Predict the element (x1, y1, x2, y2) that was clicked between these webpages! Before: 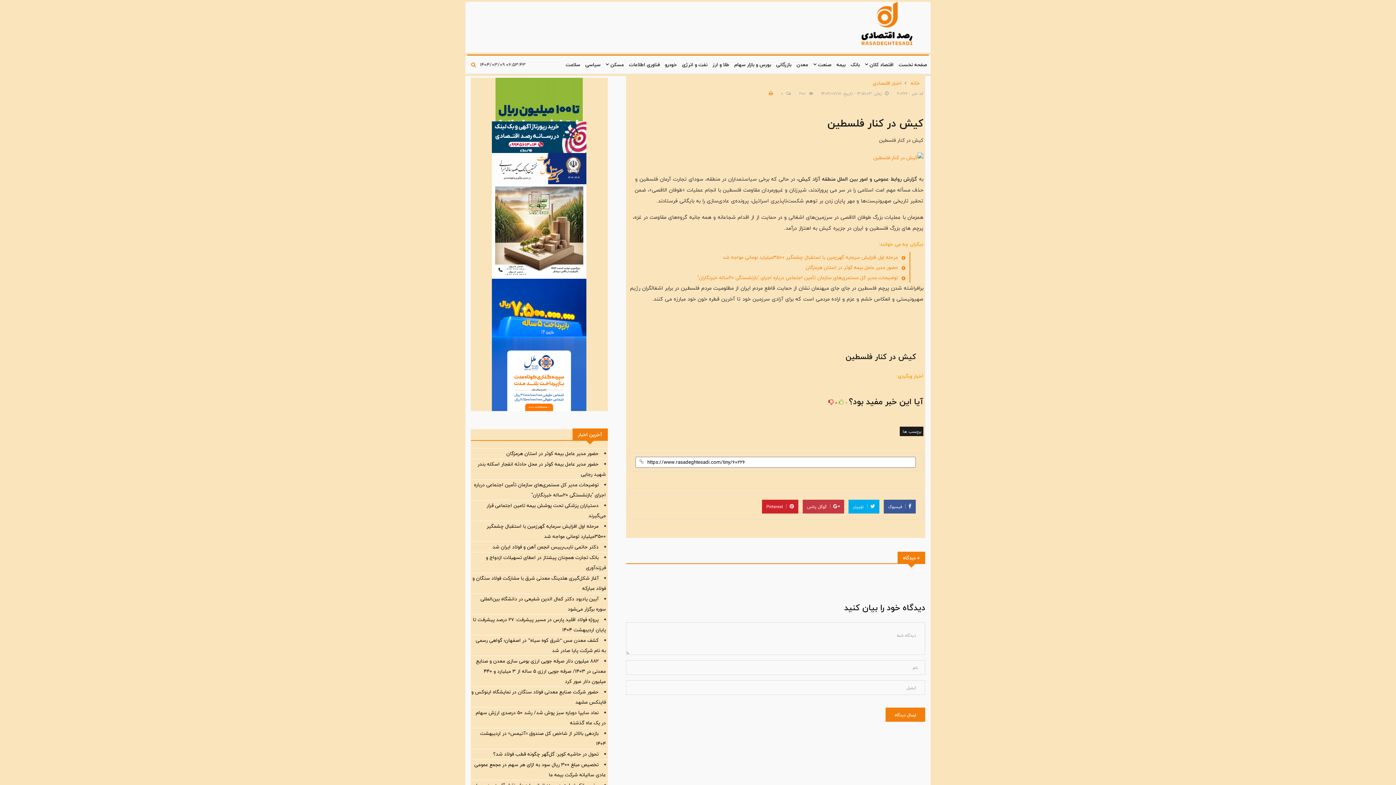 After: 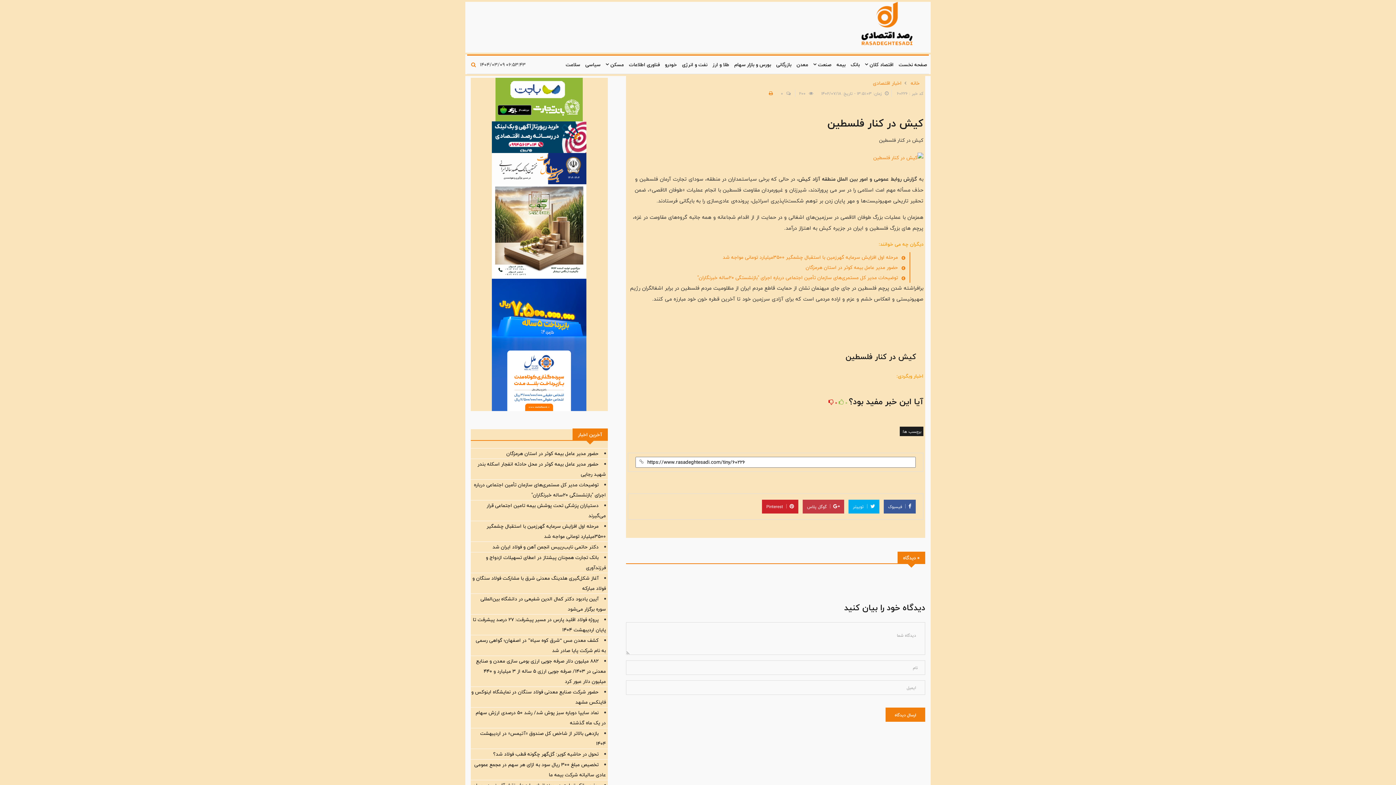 Action: bbox: (492, 340, 586, 349)